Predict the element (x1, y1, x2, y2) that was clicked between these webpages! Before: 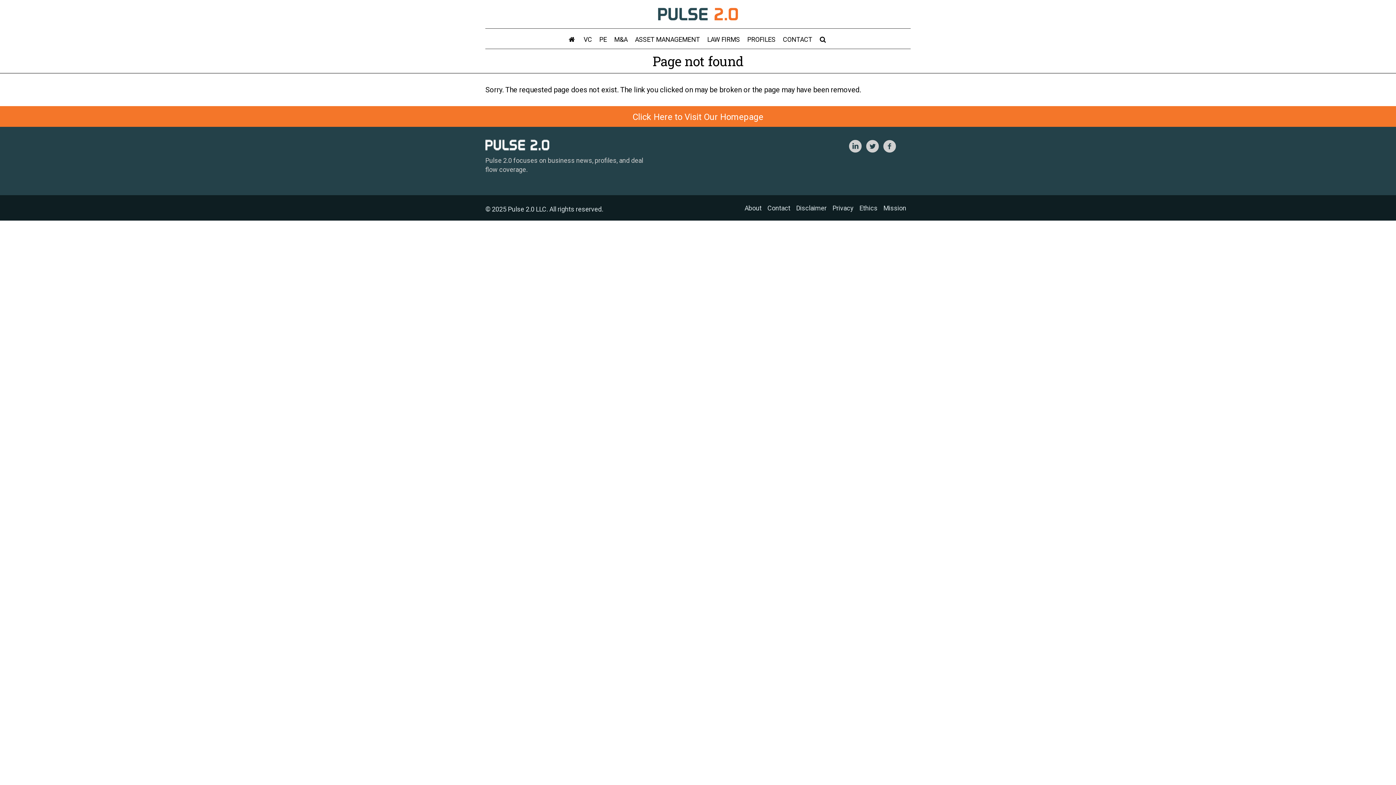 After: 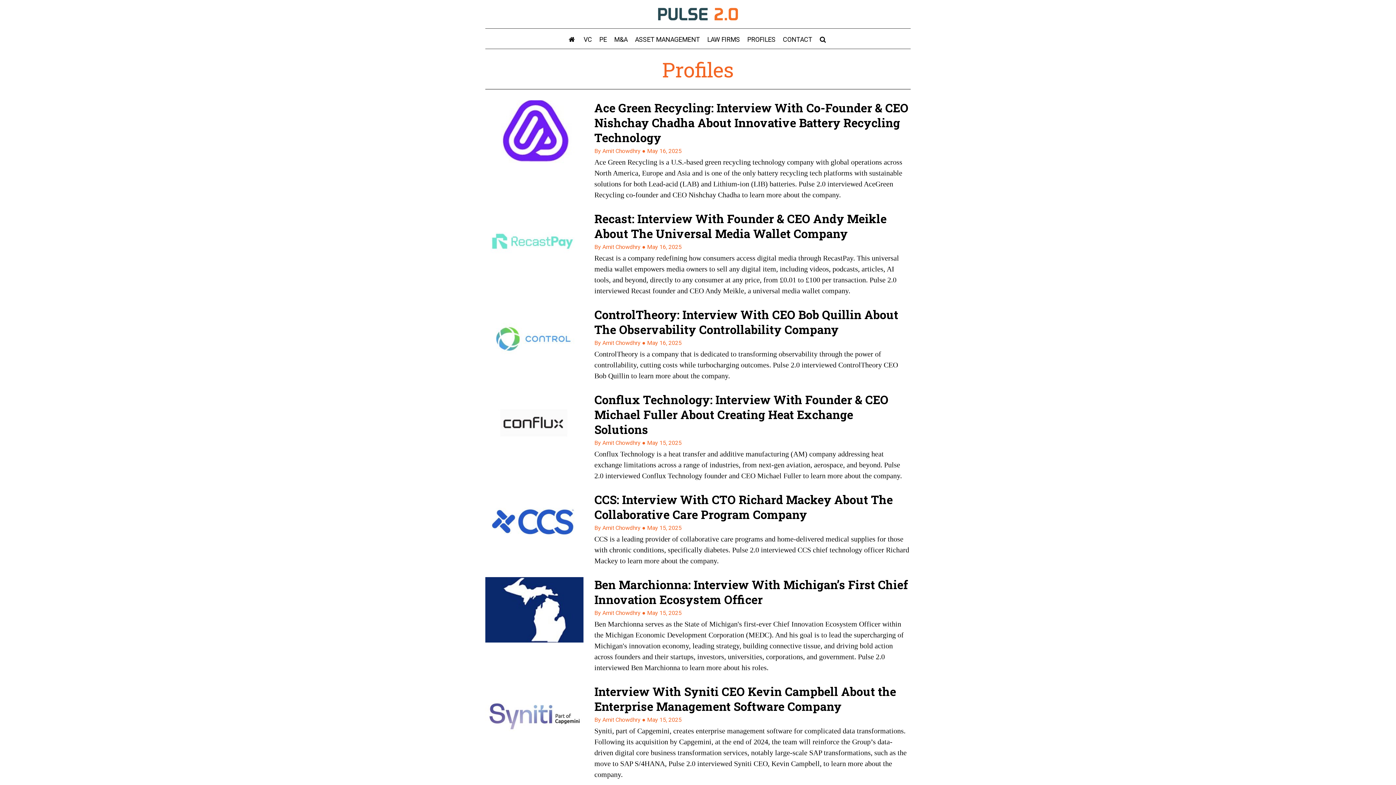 Action: label: PROFILES bbox: (743, 28, 779, 47)